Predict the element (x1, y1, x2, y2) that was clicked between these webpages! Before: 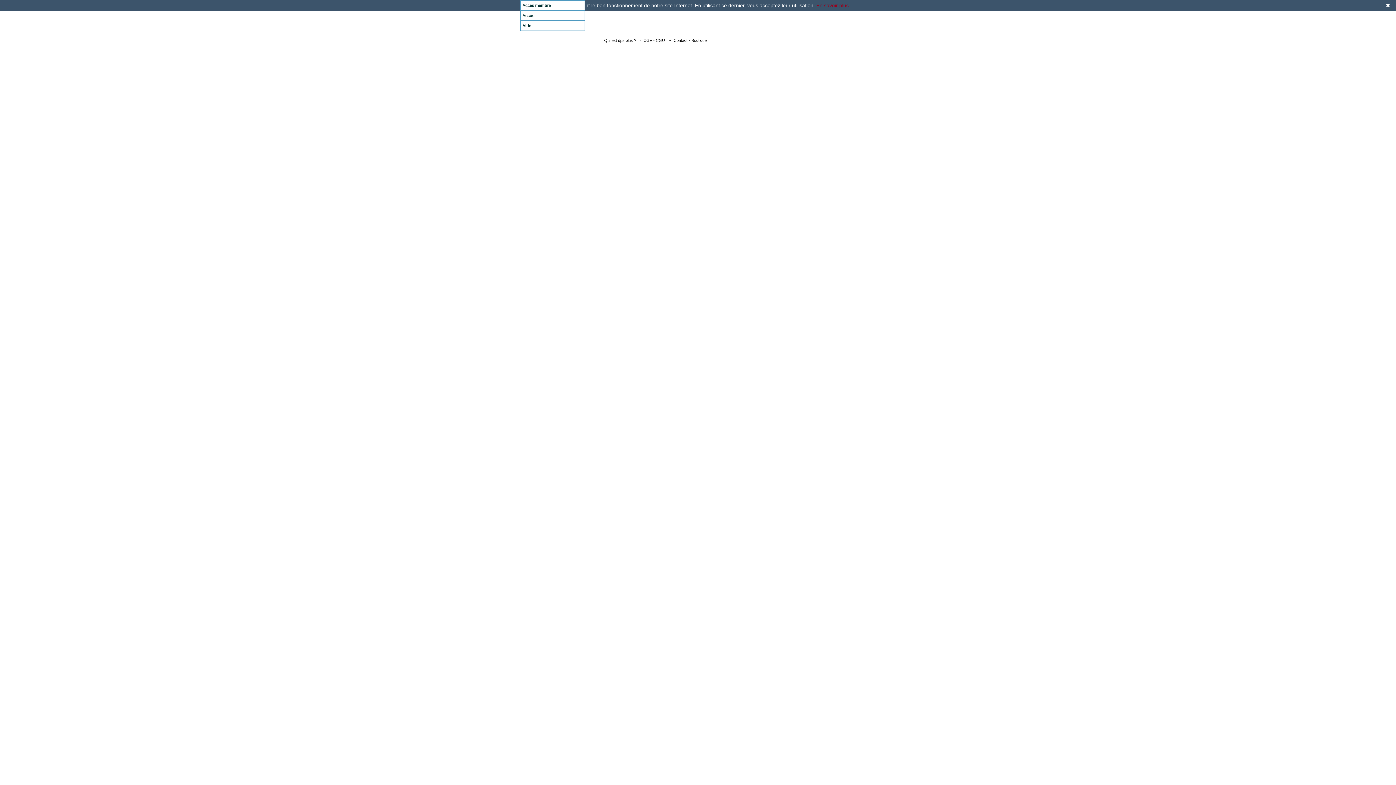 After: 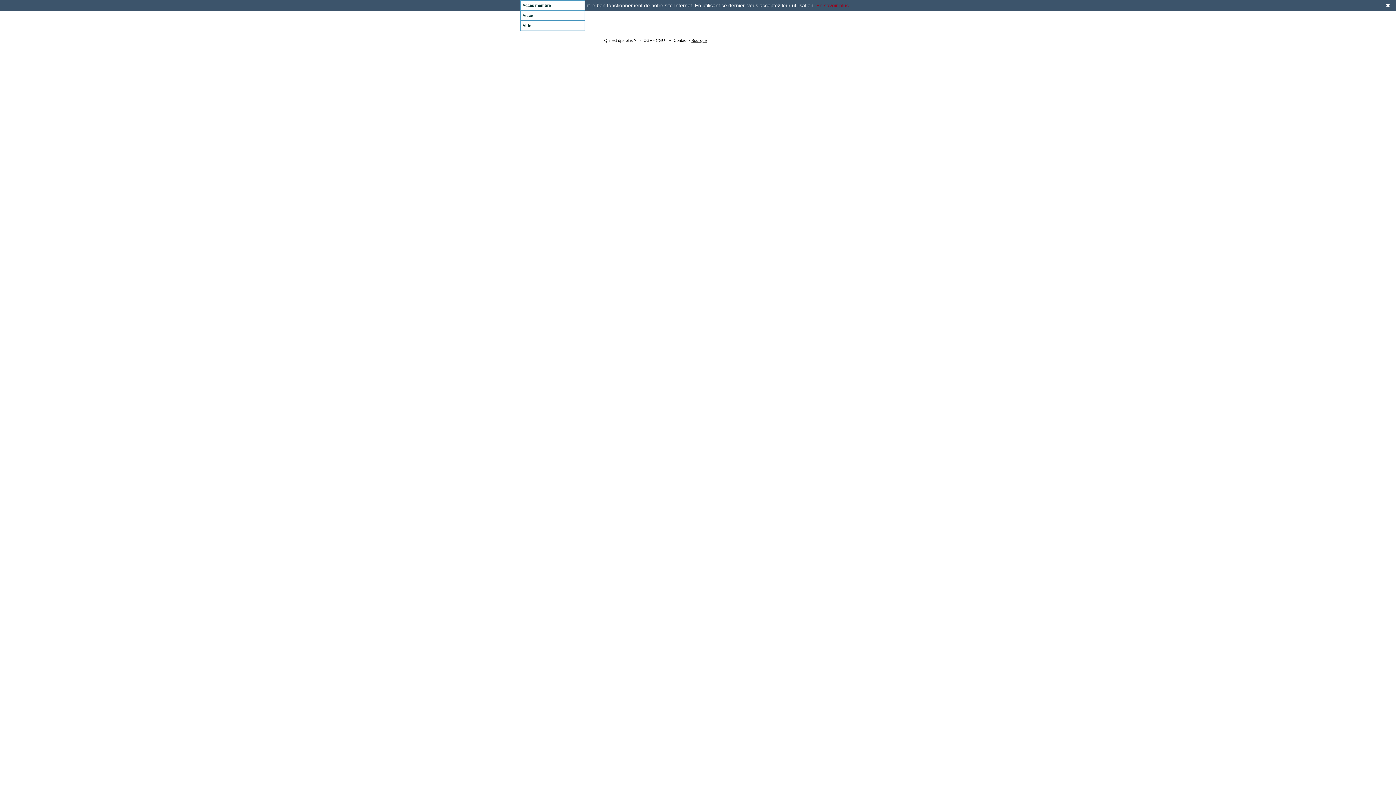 Action: bbox: (691, 38, 706, 42) label: Boutique